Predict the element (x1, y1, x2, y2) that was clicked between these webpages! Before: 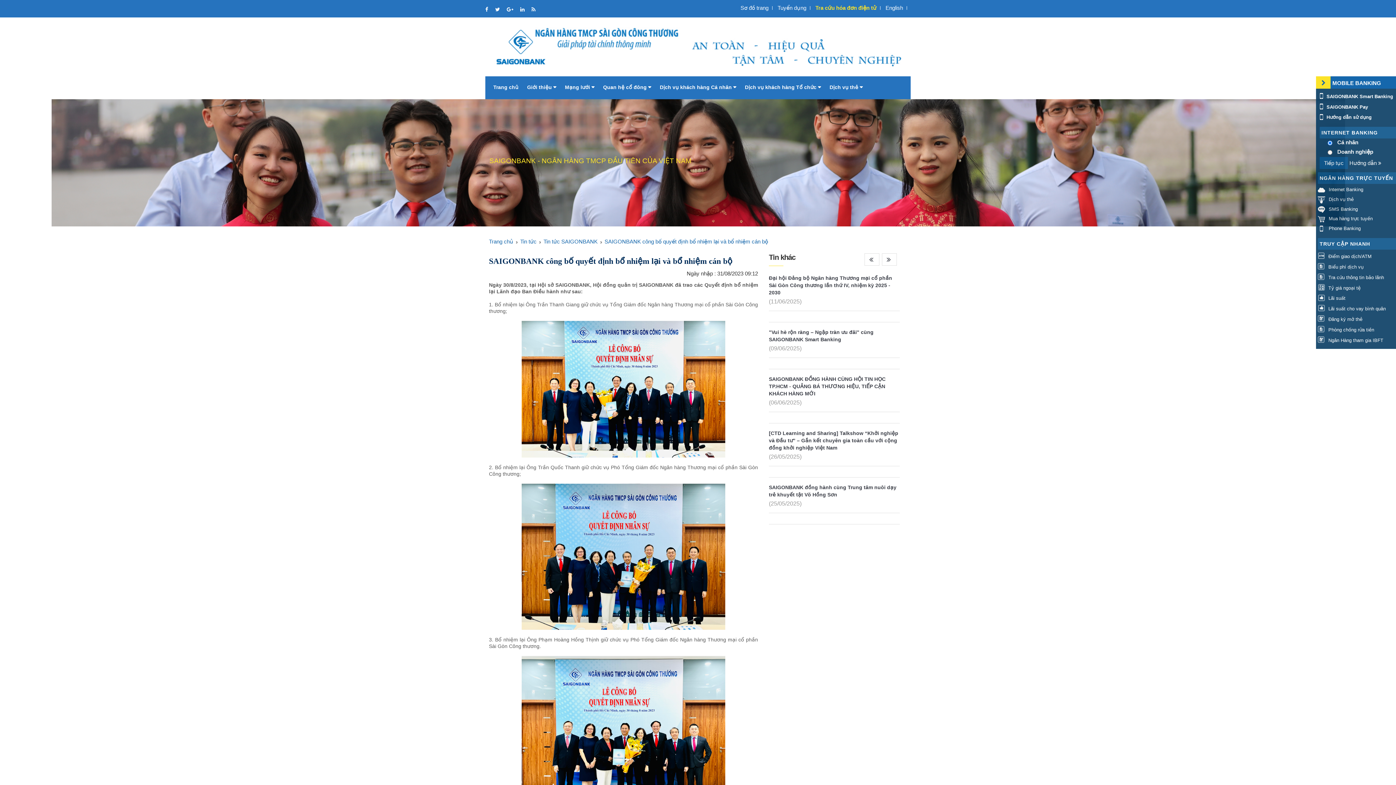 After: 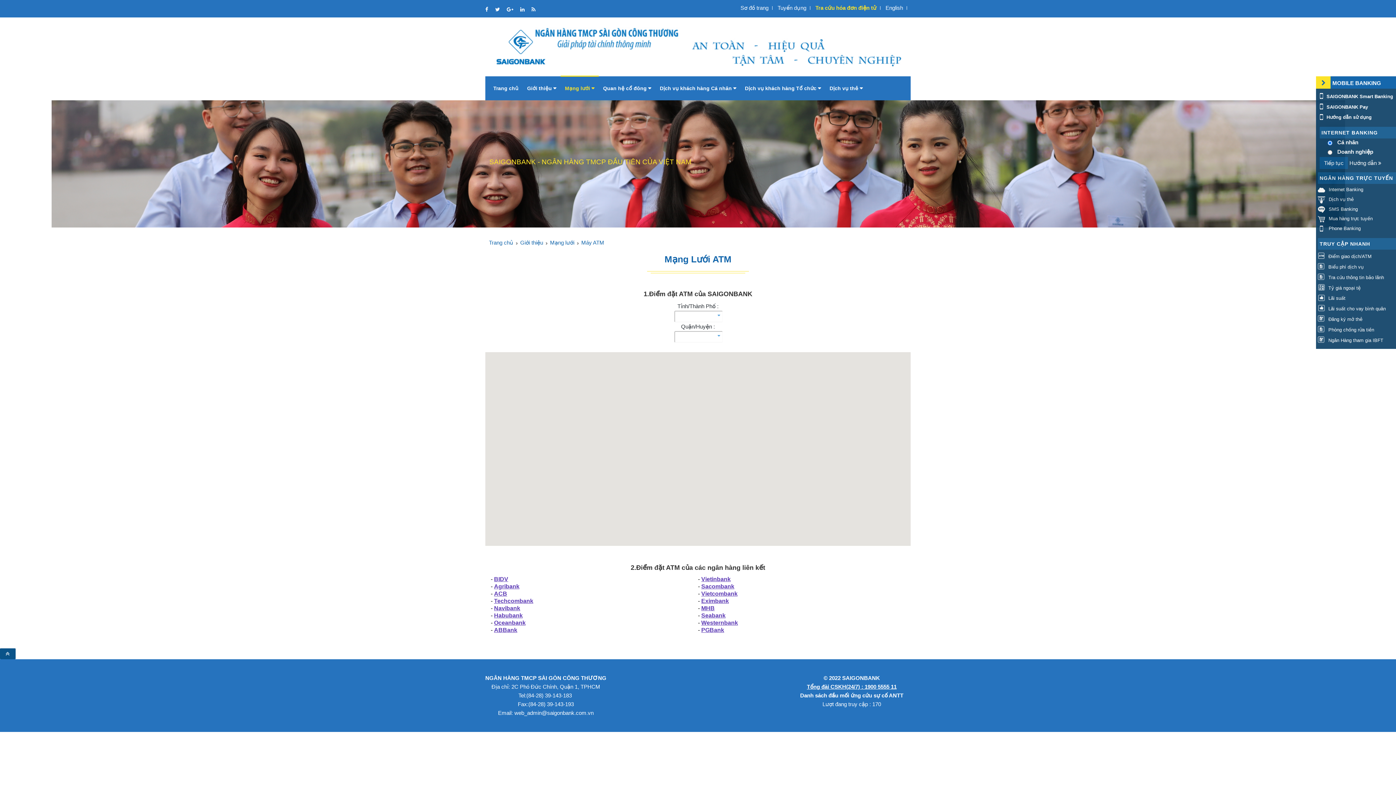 Action: label:  Điểm giao dịch/ATM bbox: (1318, 253, 1372, 259)